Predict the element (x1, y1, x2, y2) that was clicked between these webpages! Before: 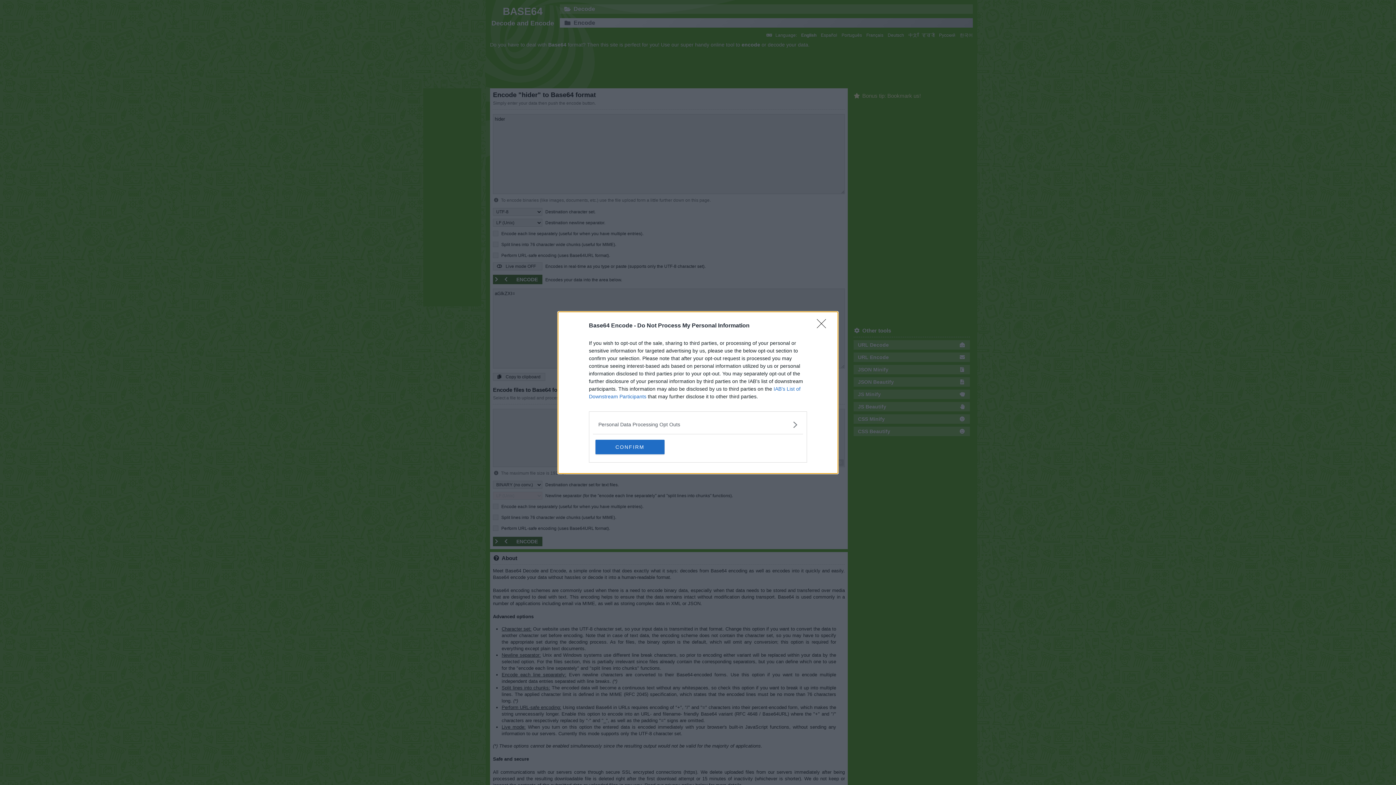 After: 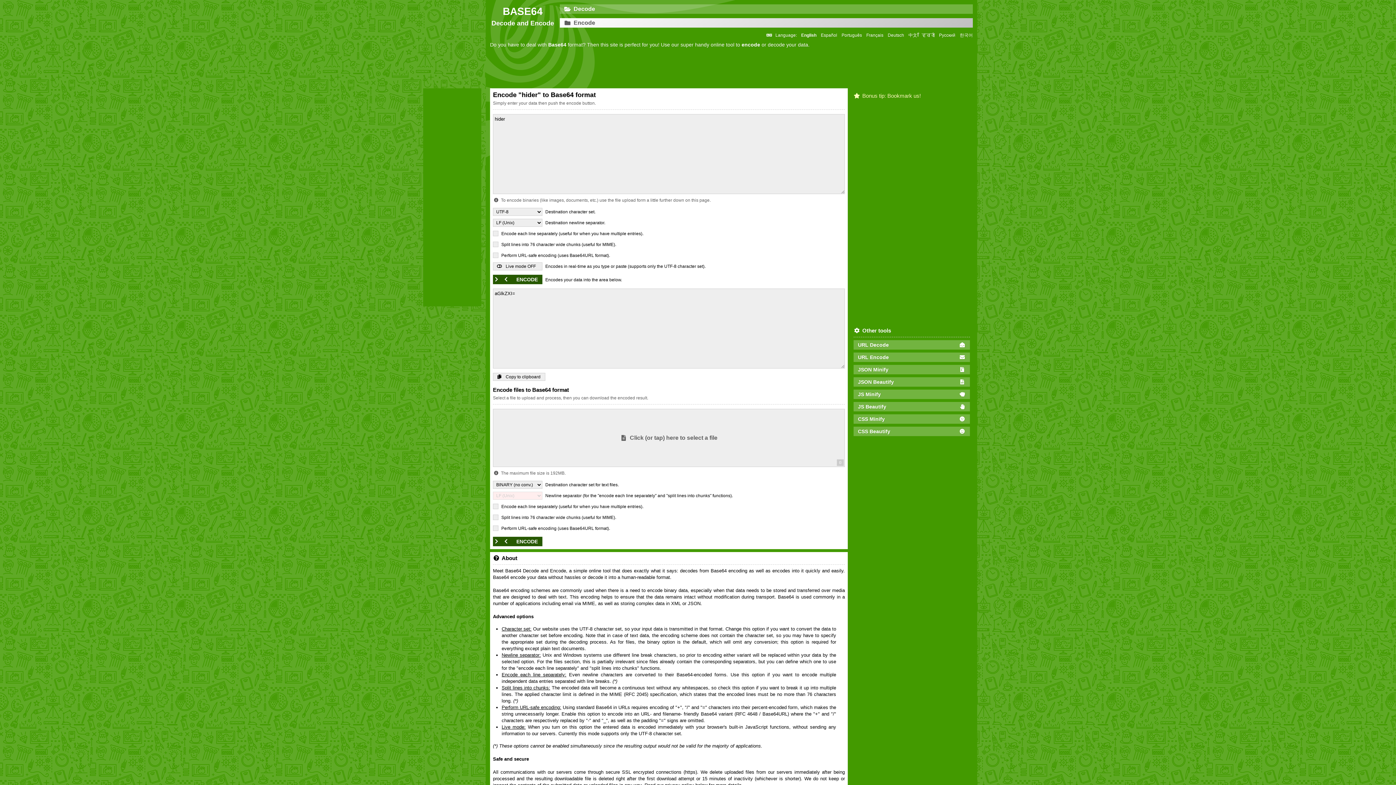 Action: bbox: (817, 319, 830, 332) label: Close